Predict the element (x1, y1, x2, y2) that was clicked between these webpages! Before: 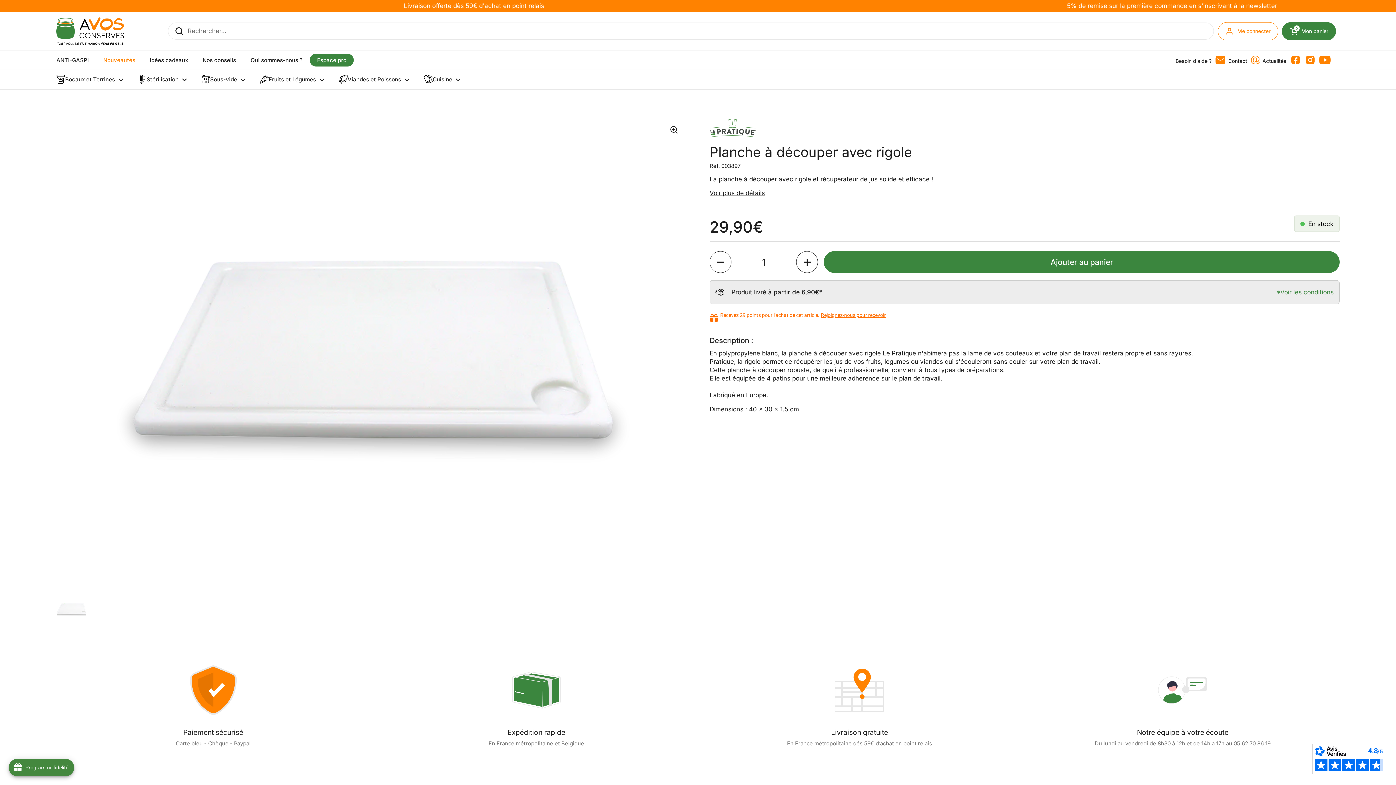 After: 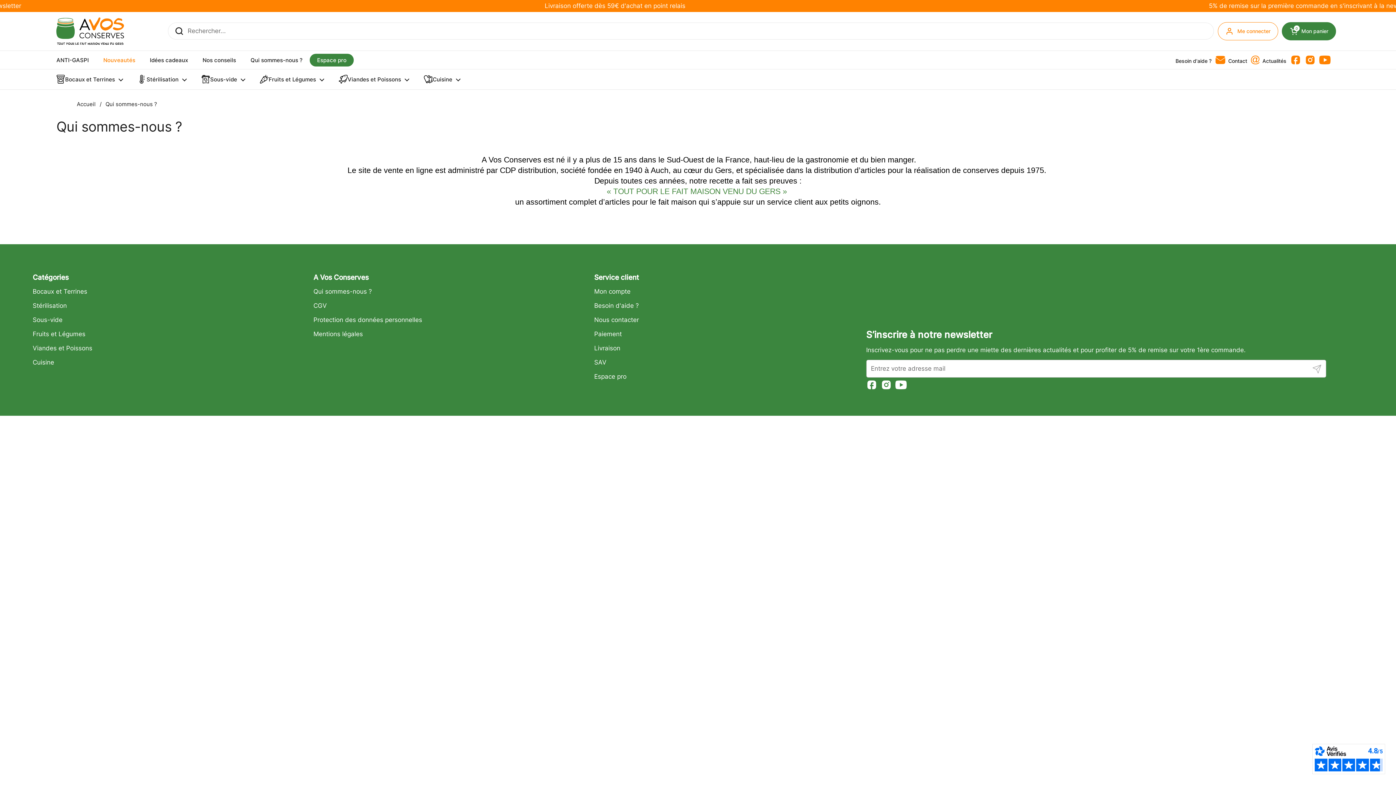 Action: bbox: (243, 53, 309, 66) label: Qui sommes-nous ?